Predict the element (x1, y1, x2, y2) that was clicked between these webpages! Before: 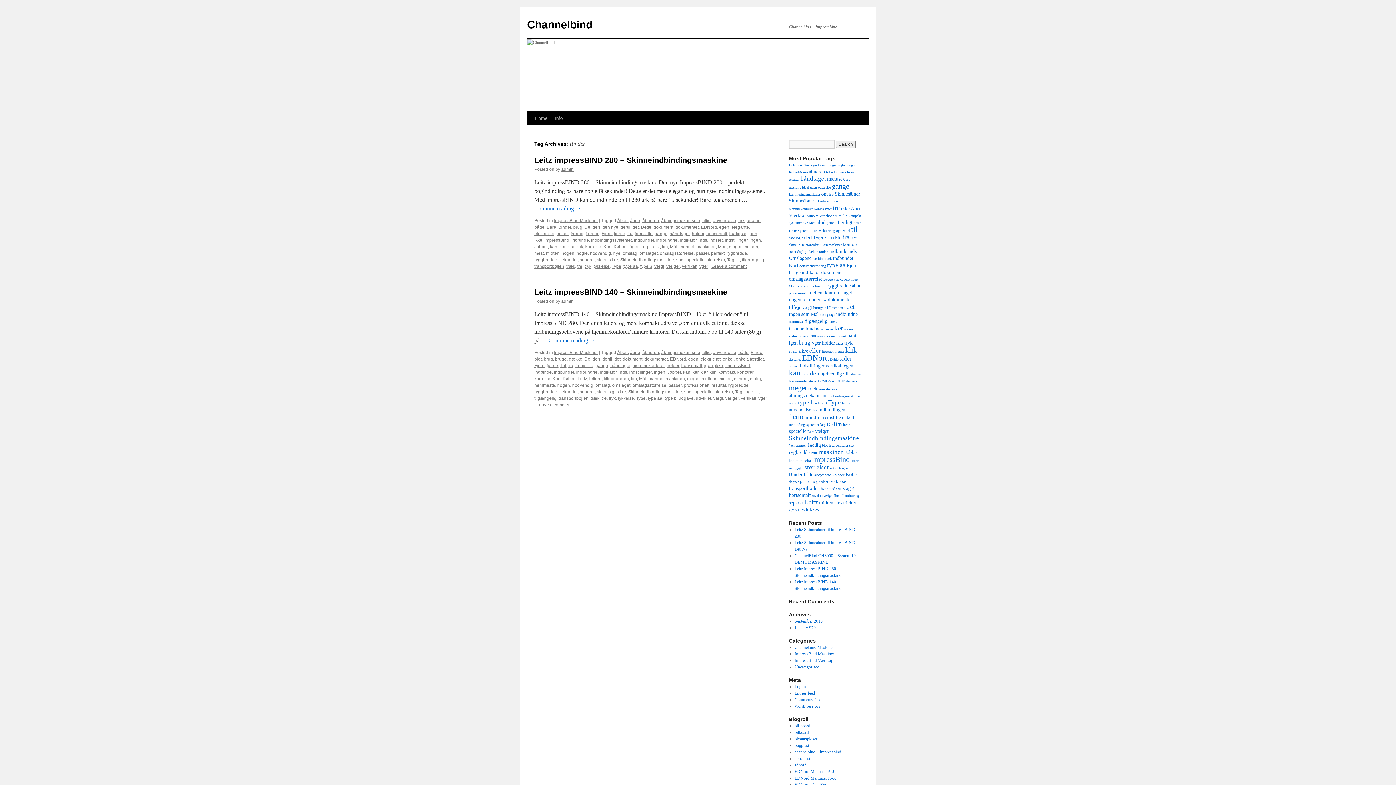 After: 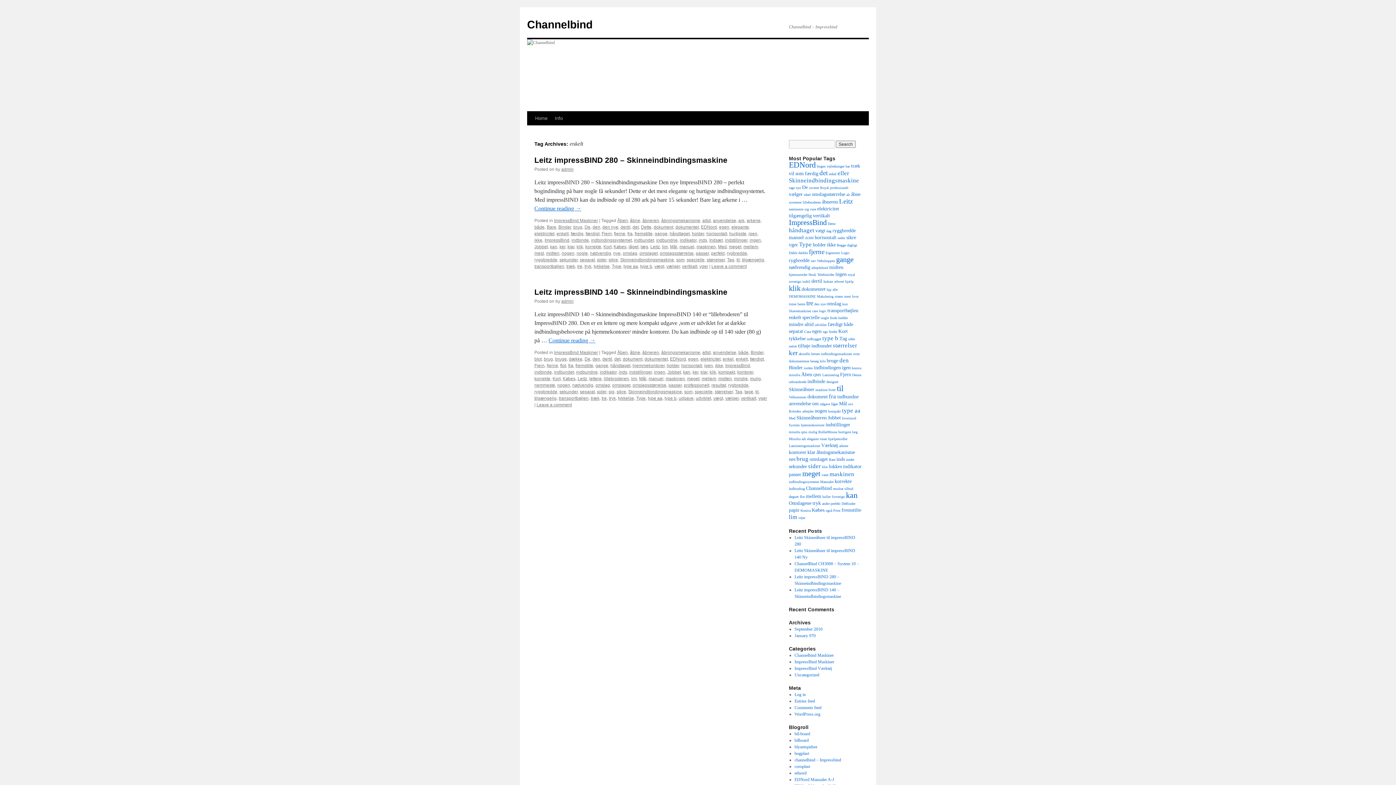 Action: bbox: (736, 356, 748, 361) label: enkelt